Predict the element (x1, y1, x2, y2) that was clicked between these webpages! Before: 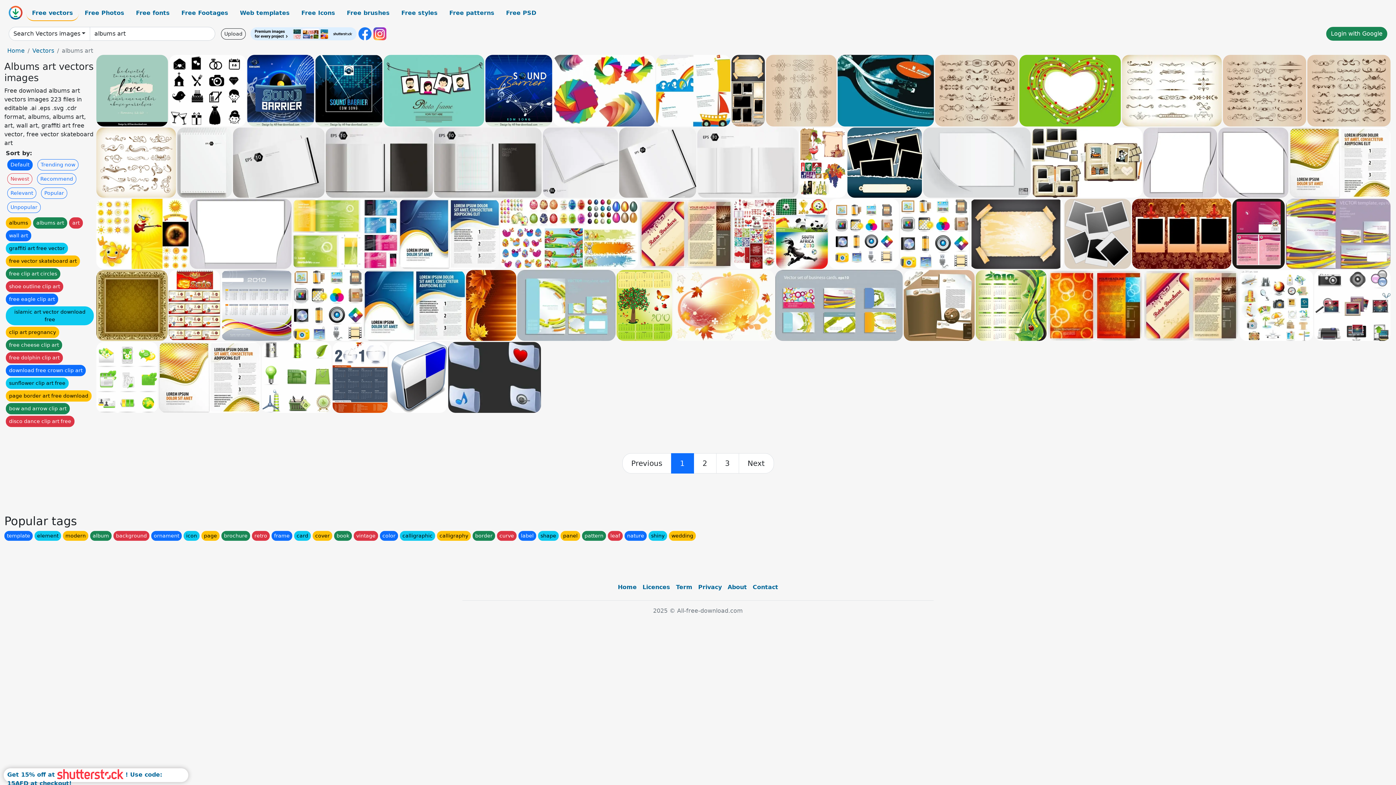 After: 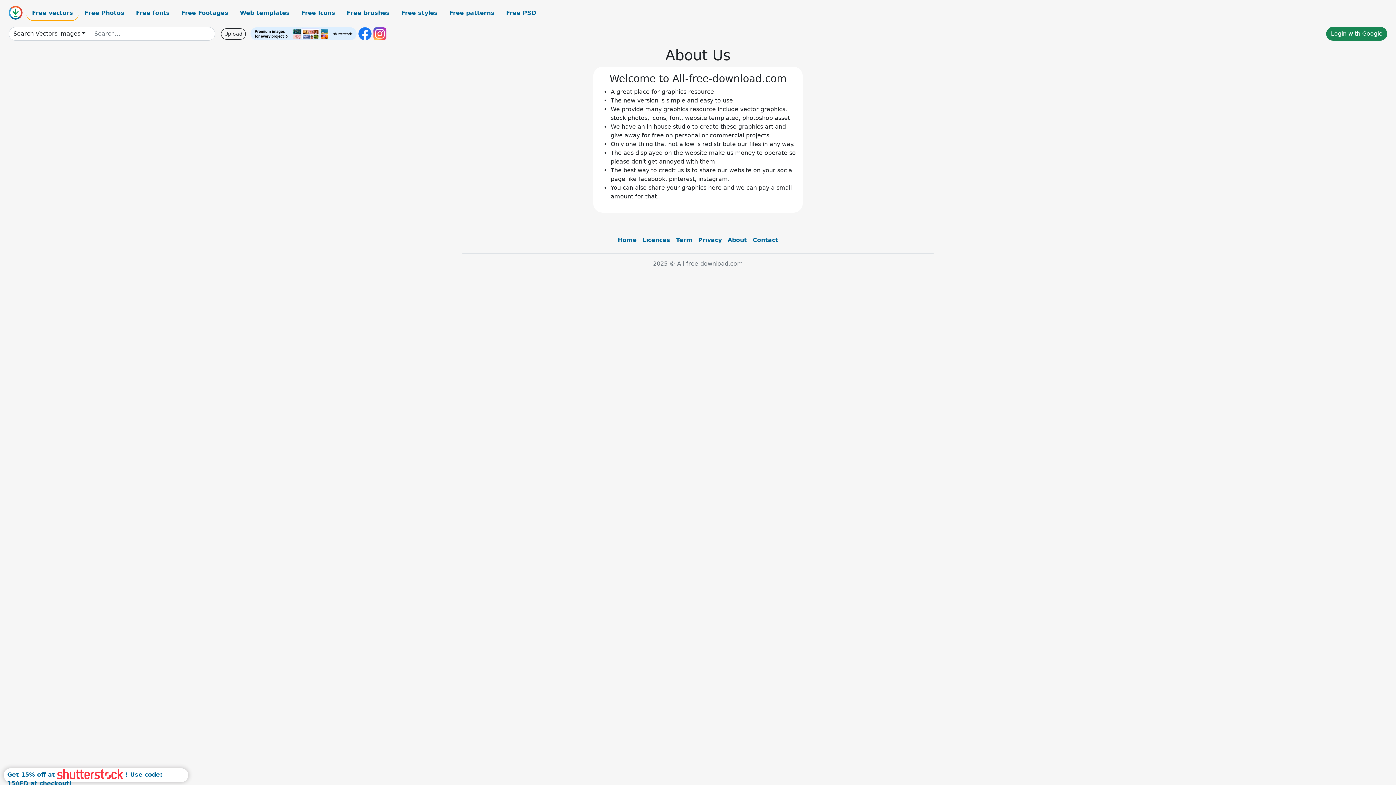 Action: label: About bbox: (724, 580, 750, 594)